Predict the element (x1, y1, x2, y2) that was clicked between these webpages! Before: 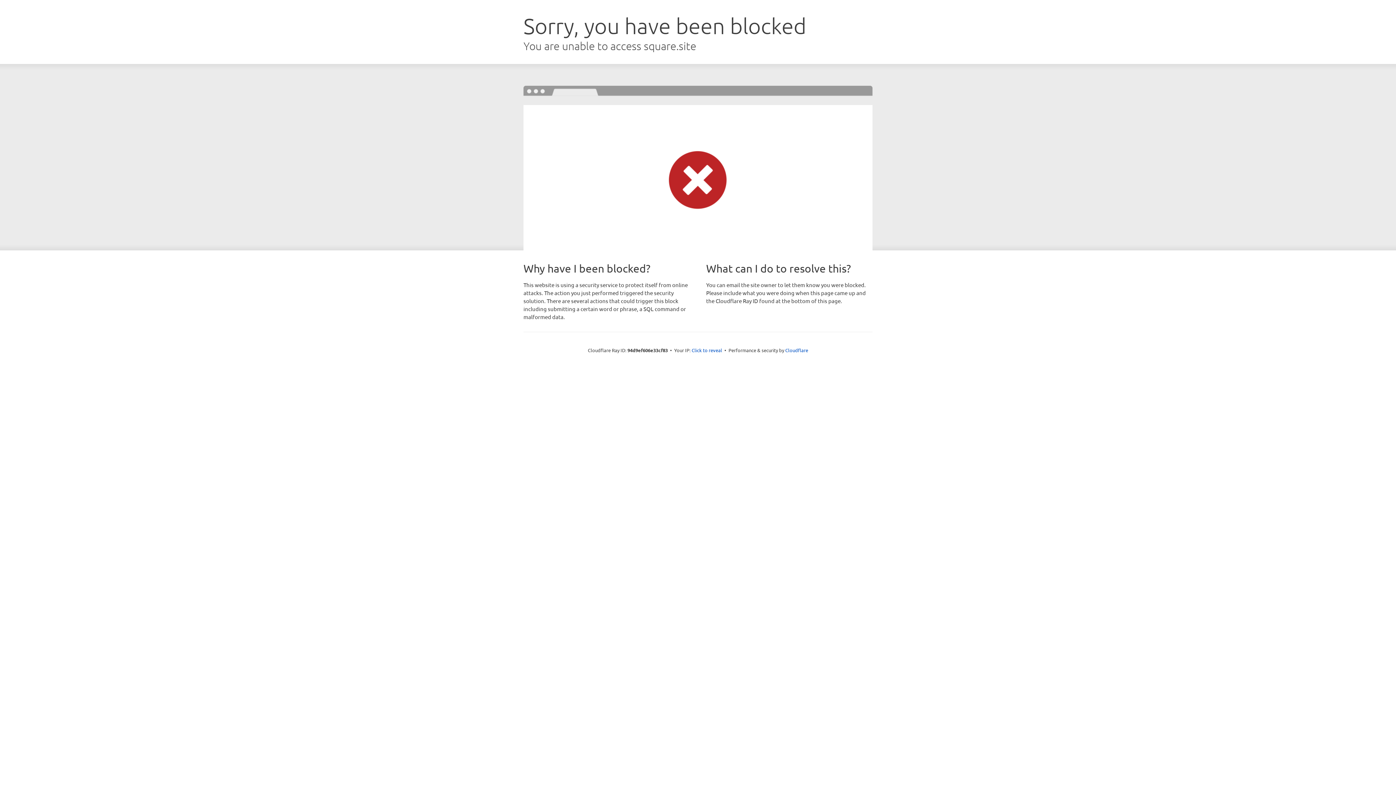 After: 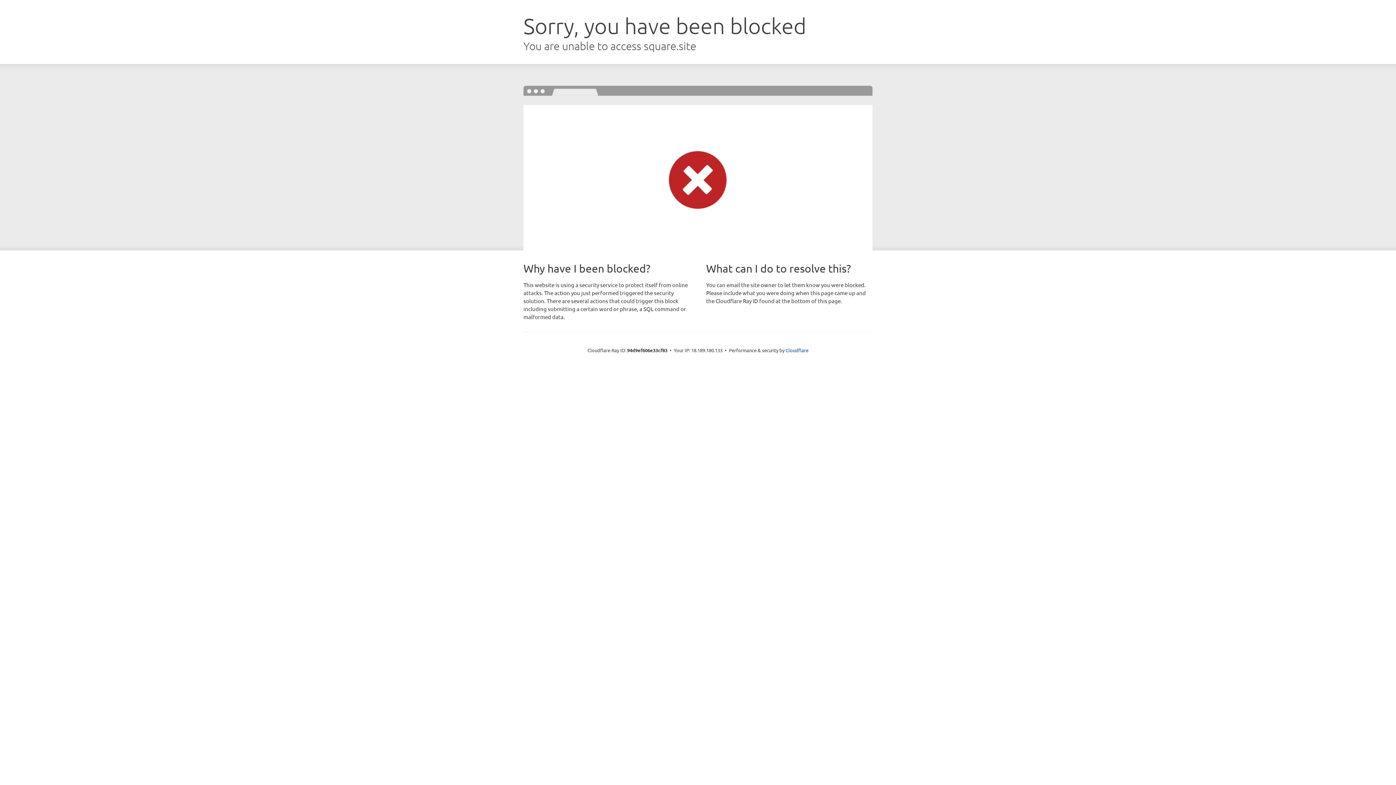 Action: bbox: (691, 346, 722, 353) label: Click to reveal